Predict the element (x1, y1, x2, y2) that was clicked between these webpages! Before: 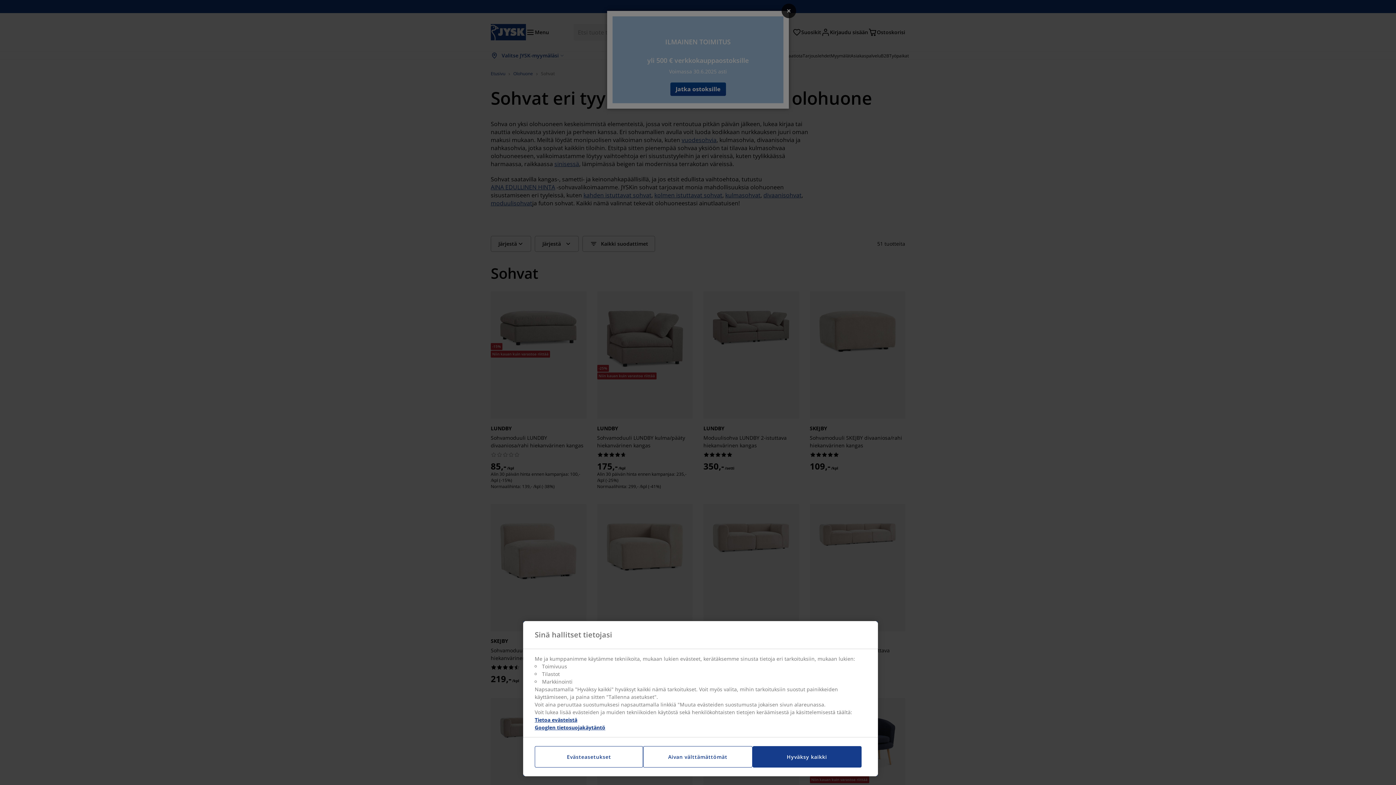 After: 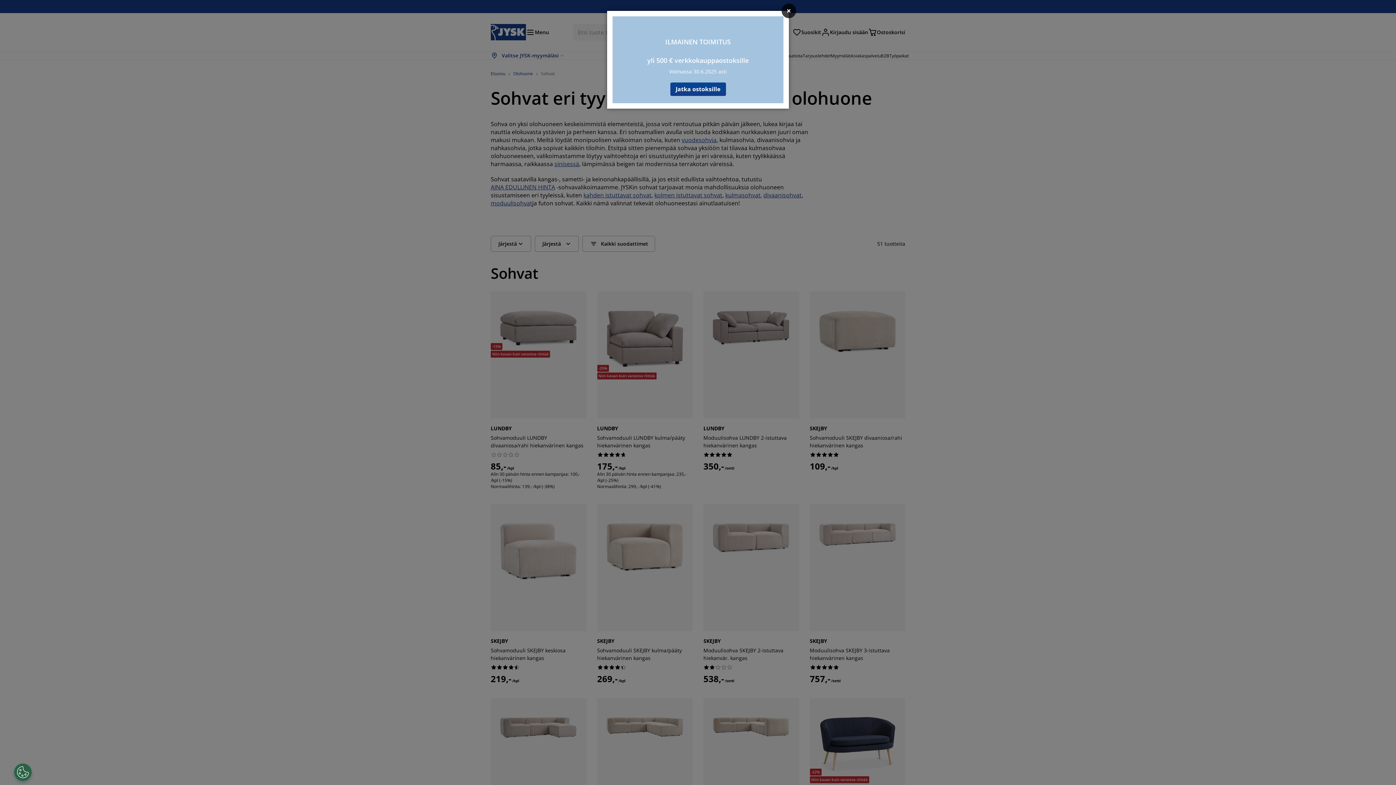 Action: label: Hyväksy kaikki bbox: (752, 746, 861, 768)